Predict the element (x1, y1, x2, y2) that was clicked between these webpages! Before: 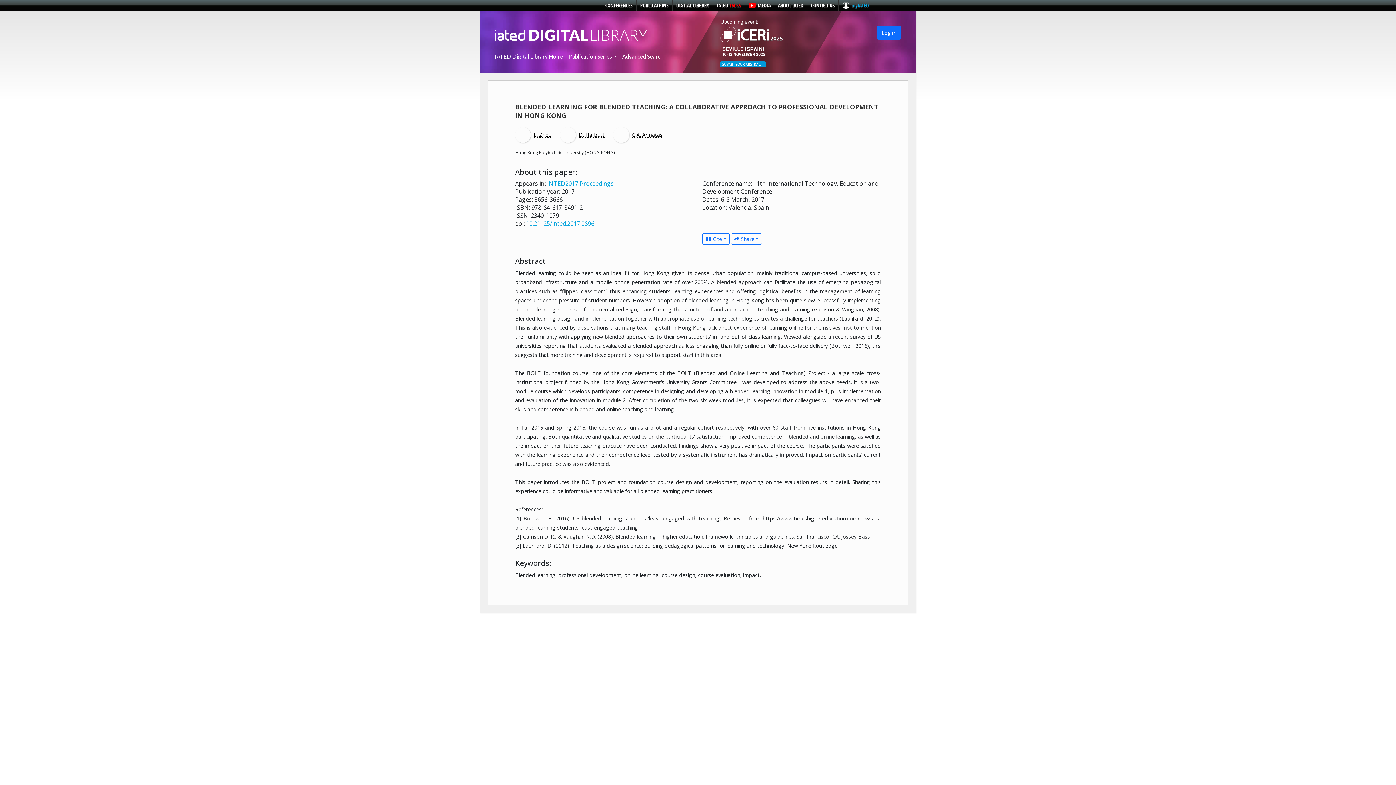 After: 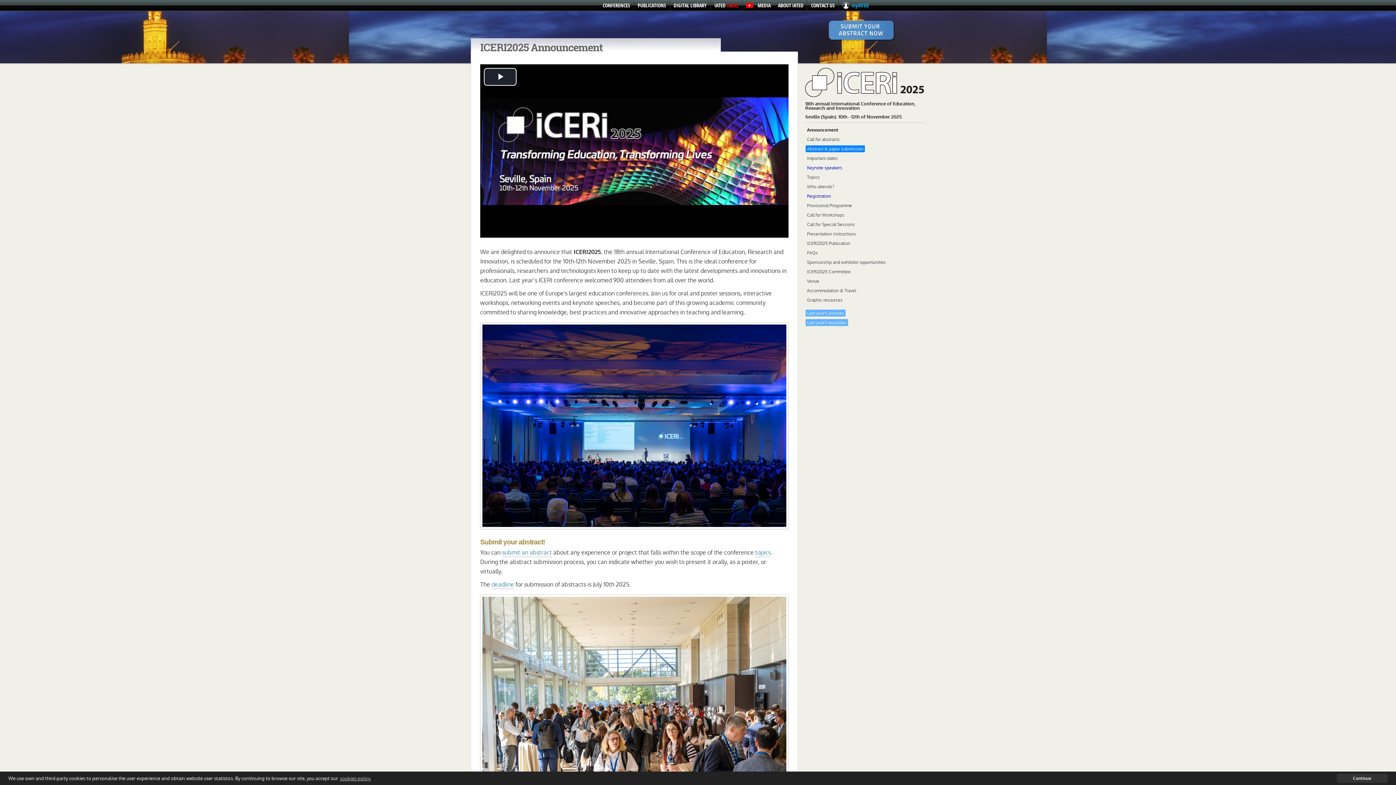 Action: bbox: (680, 37, 843, 44)